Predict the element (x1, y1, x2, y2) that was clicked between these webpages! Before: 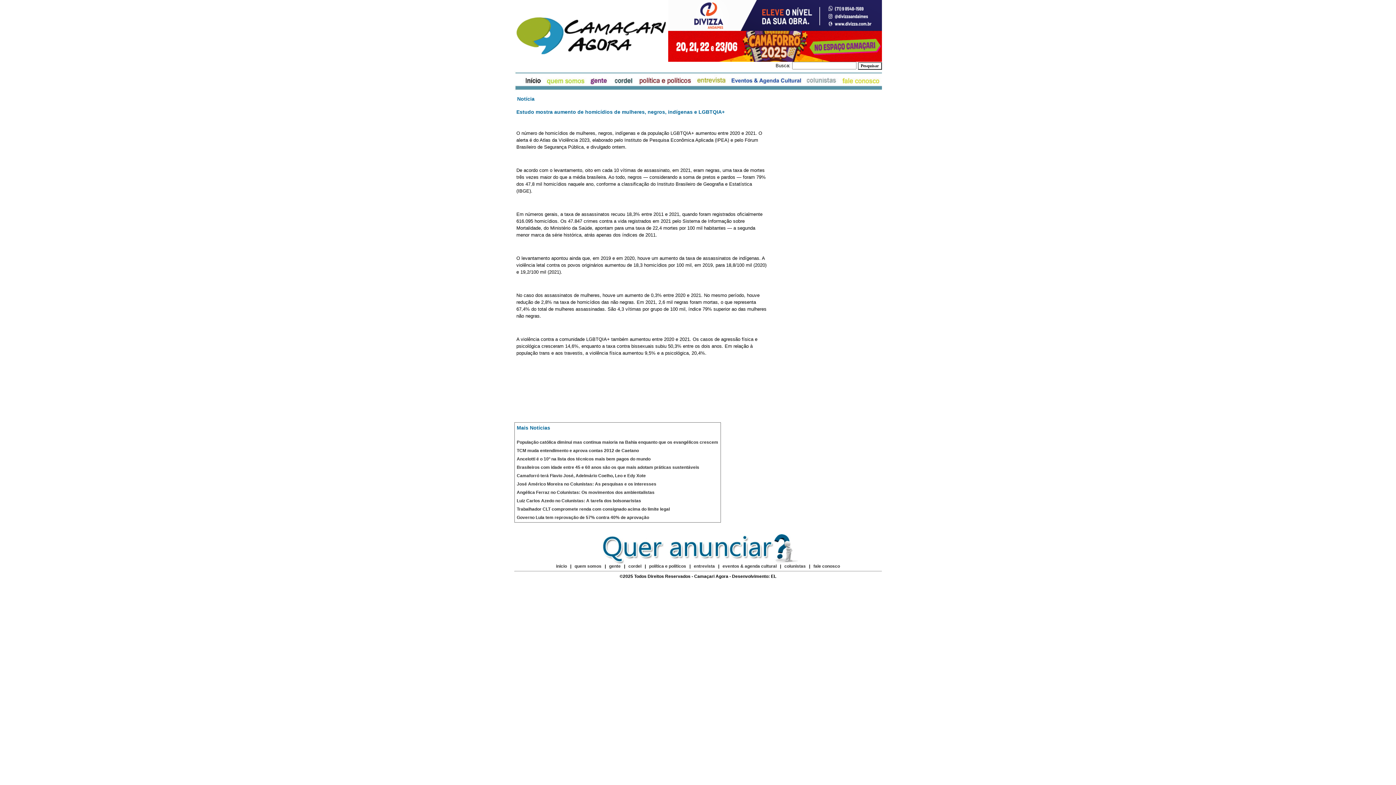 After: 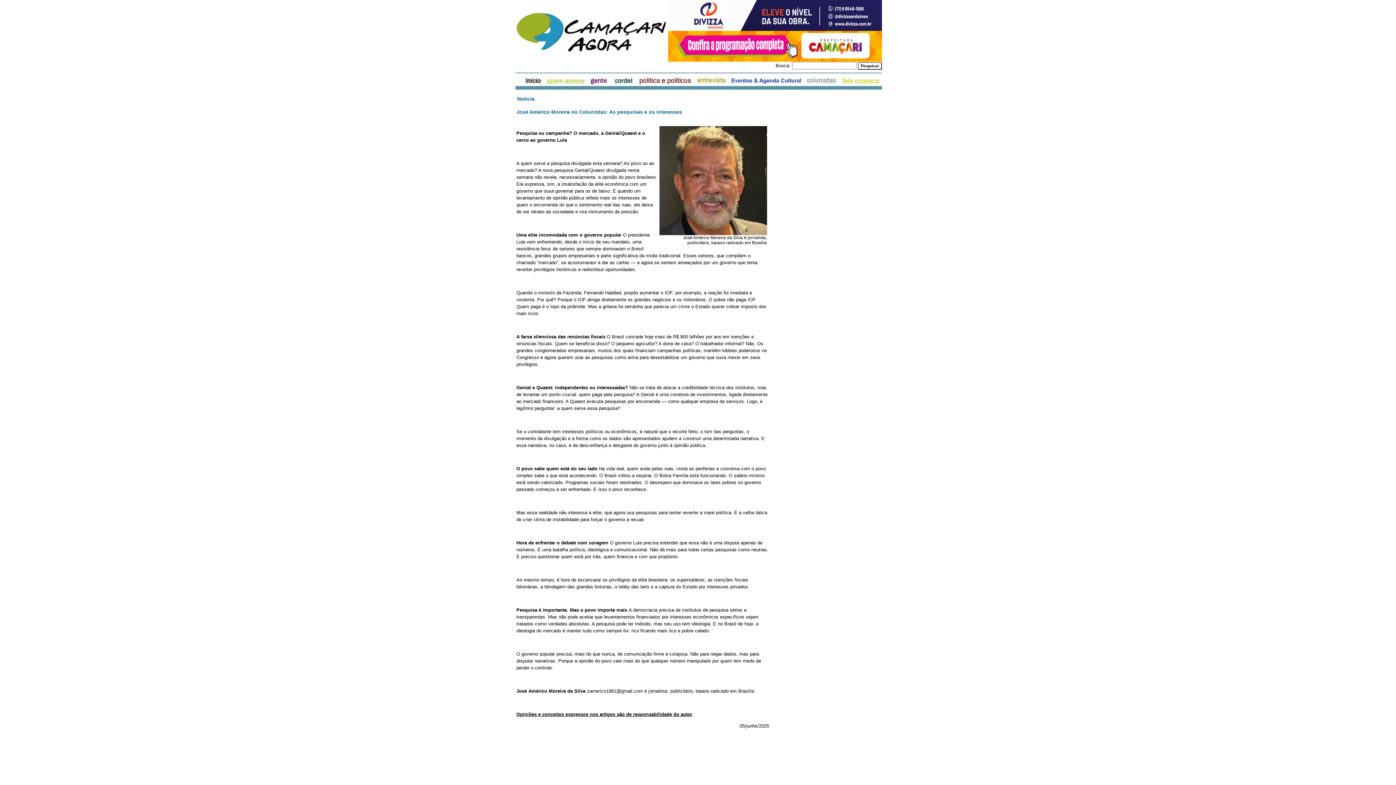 Action: bbox: (516, 481, 656, 486) label: José Américo Moreira no Colunistas: As pesquisas e os interesses